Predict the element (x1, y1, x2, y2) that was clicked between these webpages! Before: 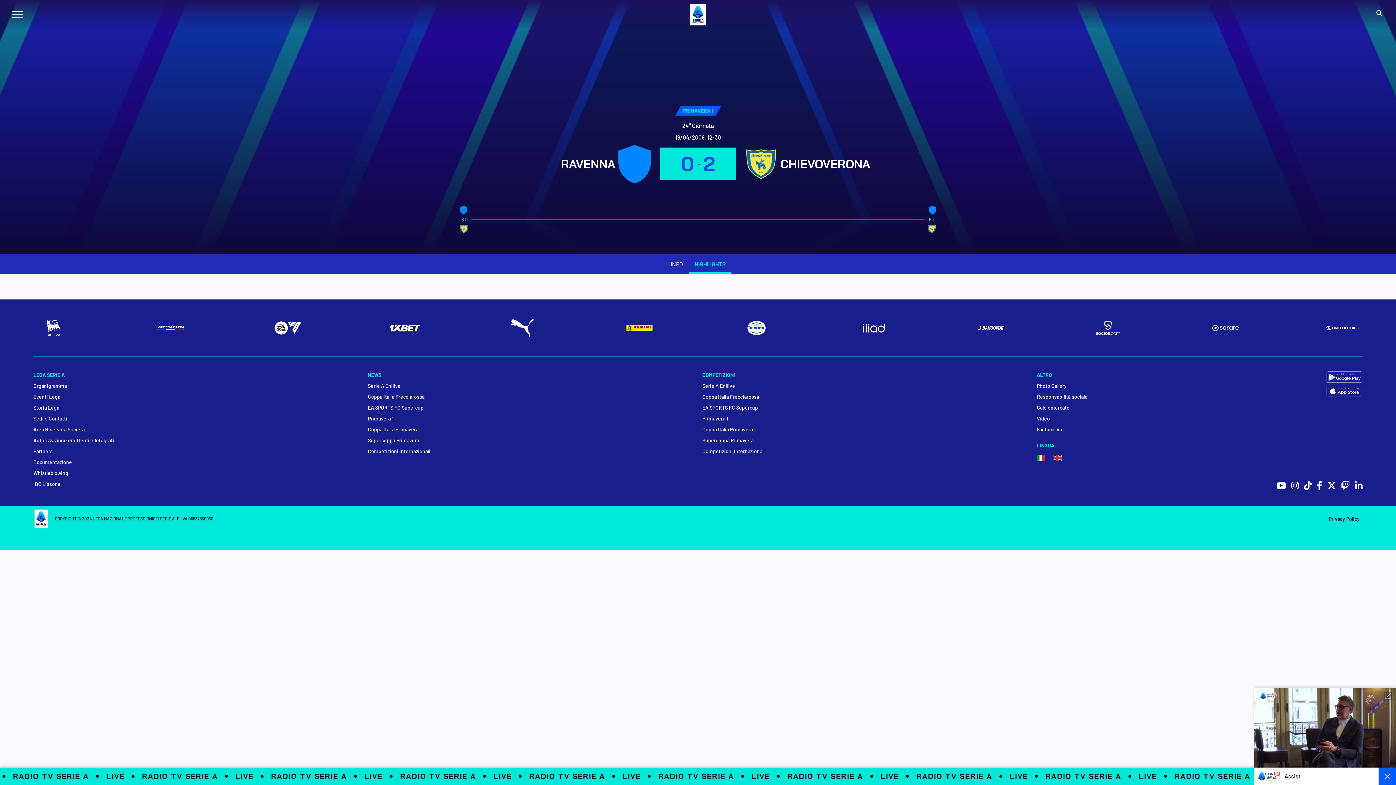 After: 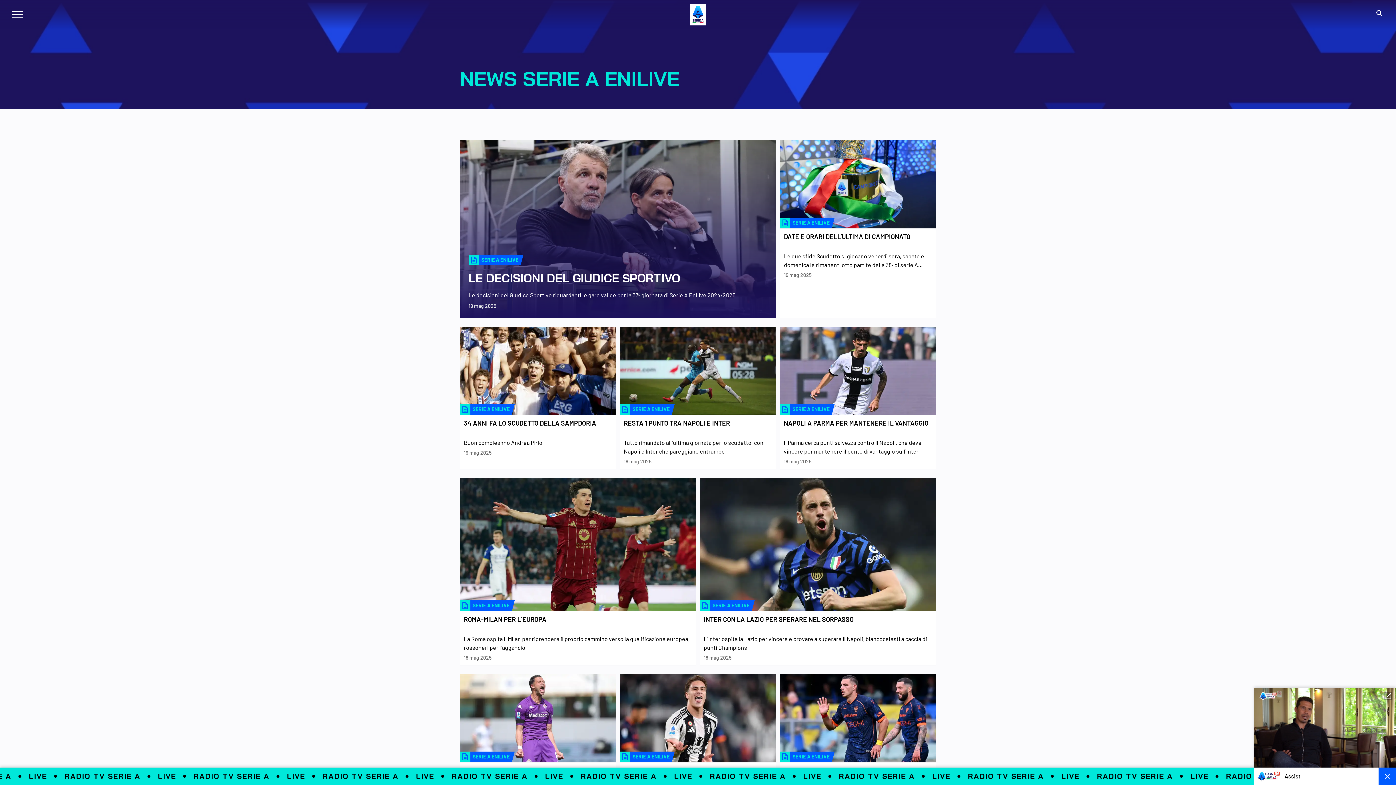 Action: bbox: (368, 382, 693, 389) label: Serie A Enilive